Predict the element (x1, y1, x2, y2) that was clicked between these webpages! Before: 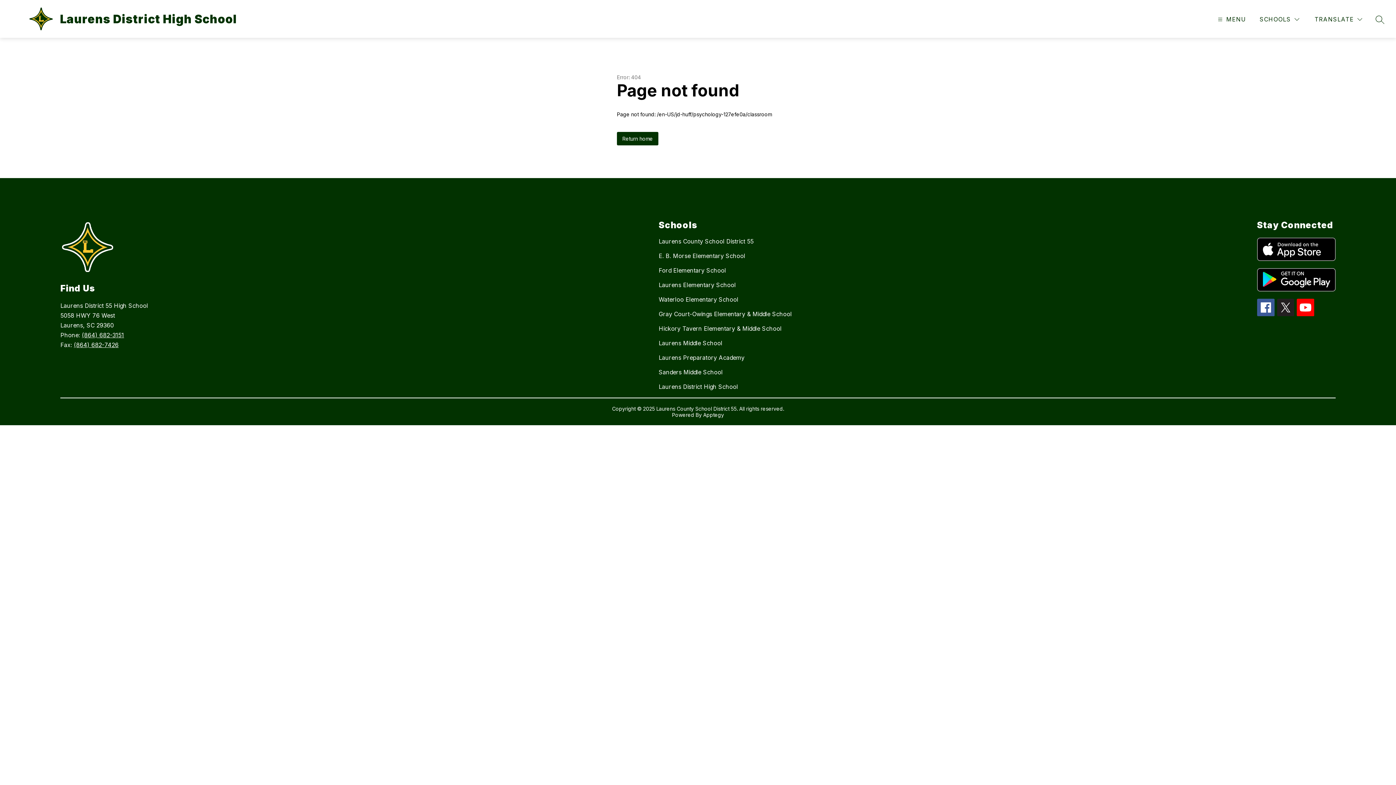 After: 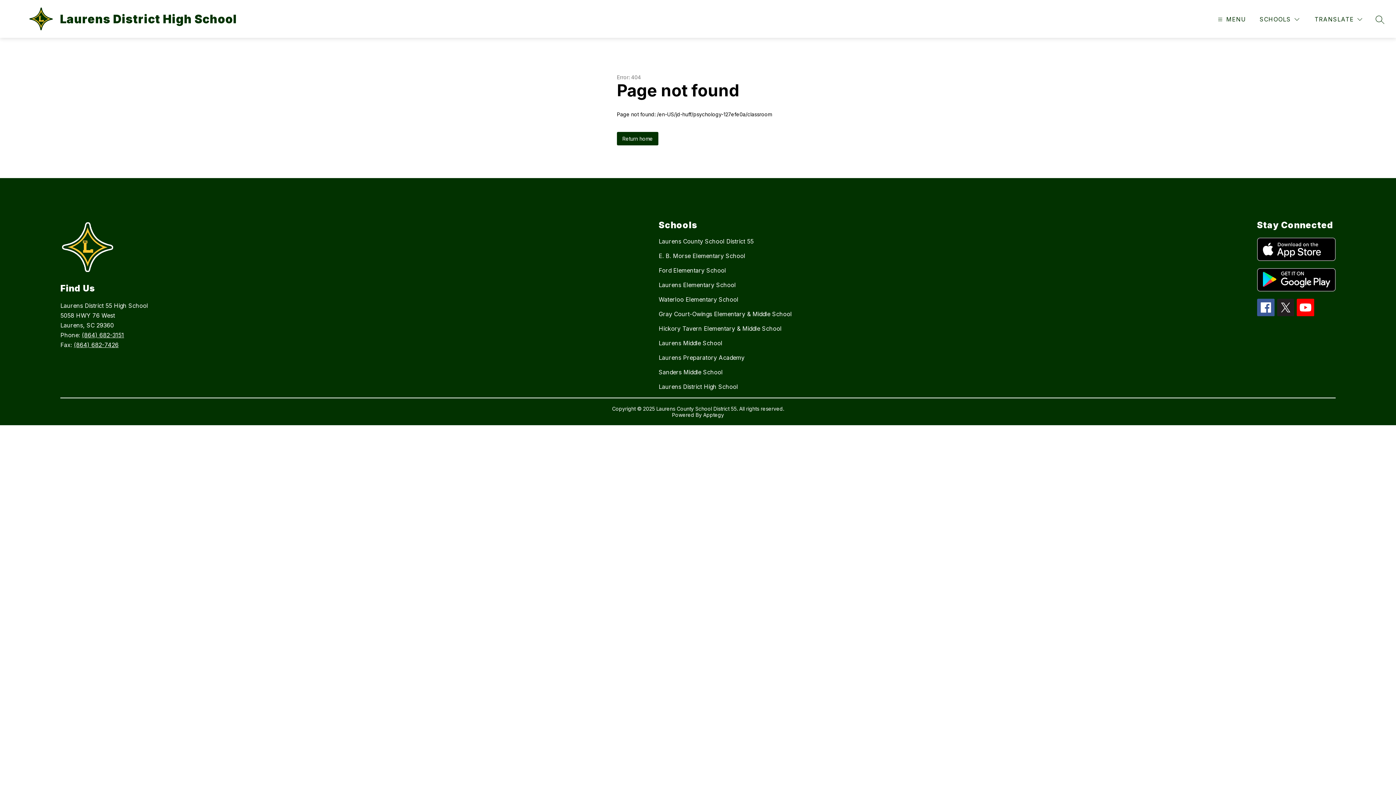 Action: bbox: (1257, 237, 1335, 261)